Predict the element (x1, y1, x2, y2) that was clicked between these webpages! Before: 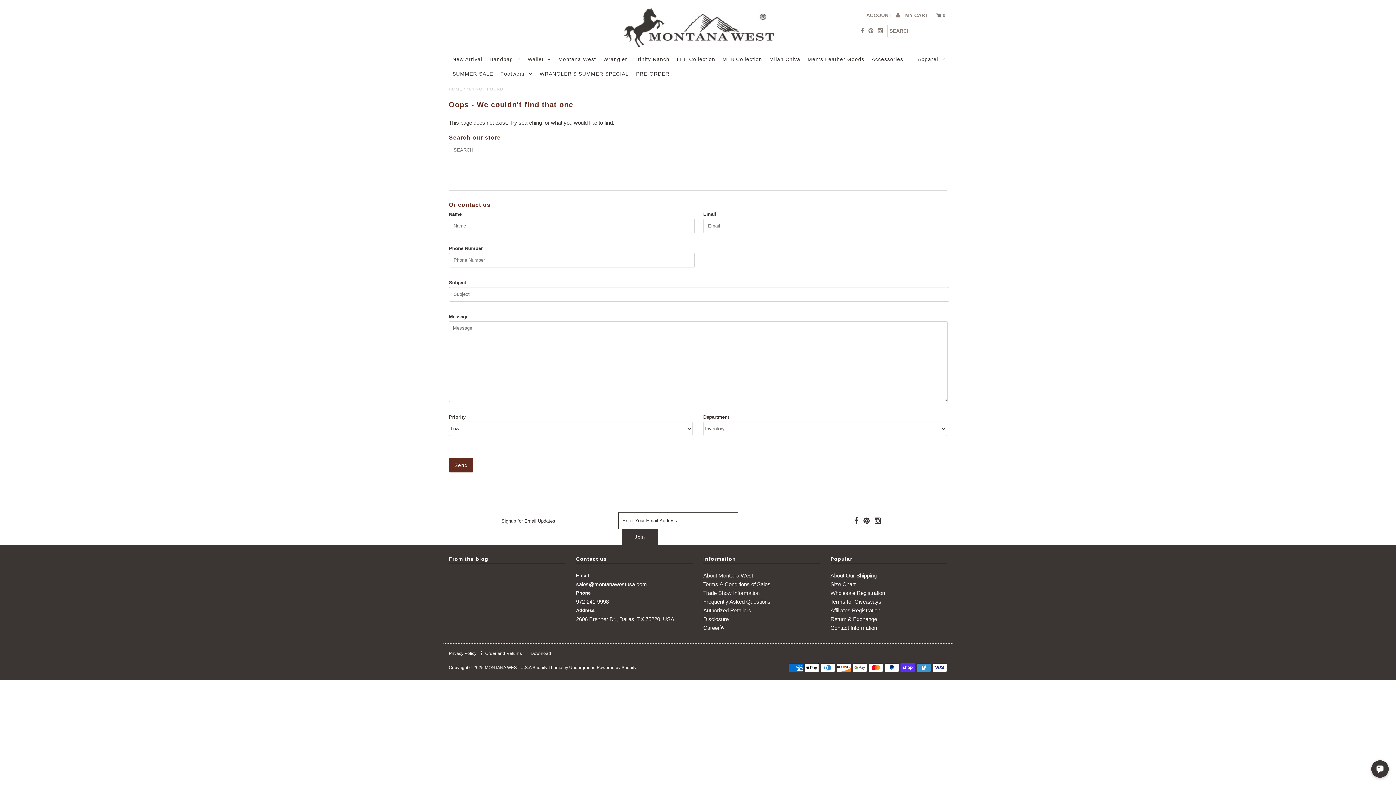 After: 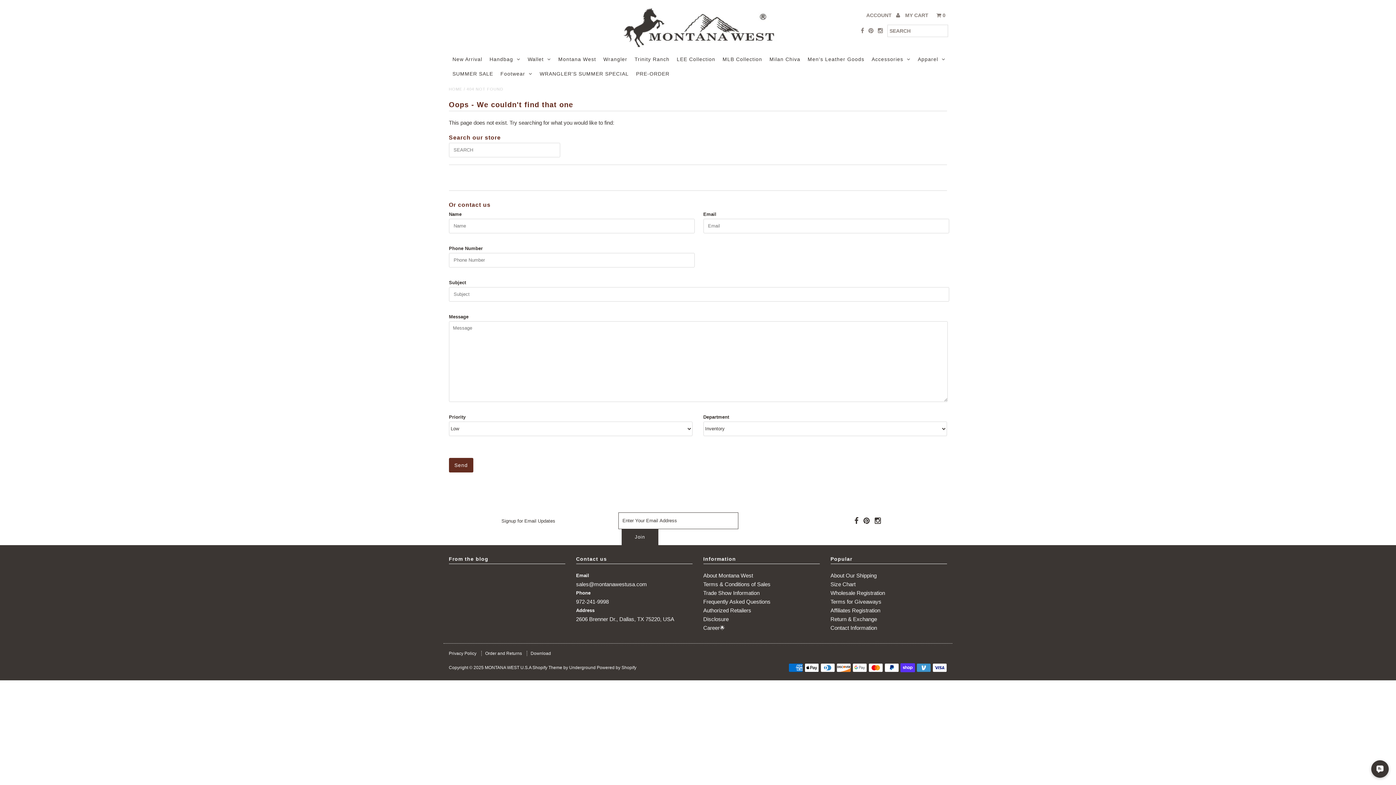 Action: bbox: (854, 520, 858, 524)